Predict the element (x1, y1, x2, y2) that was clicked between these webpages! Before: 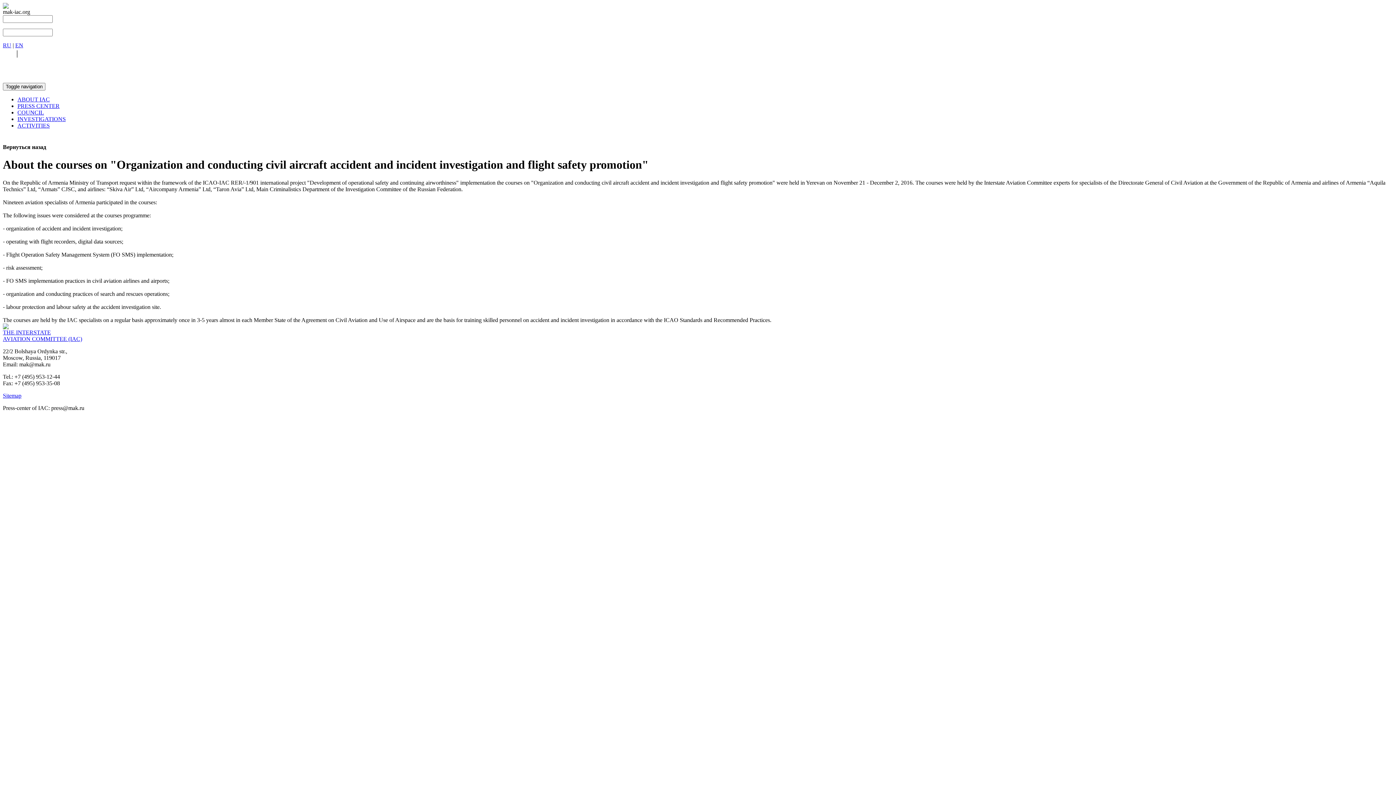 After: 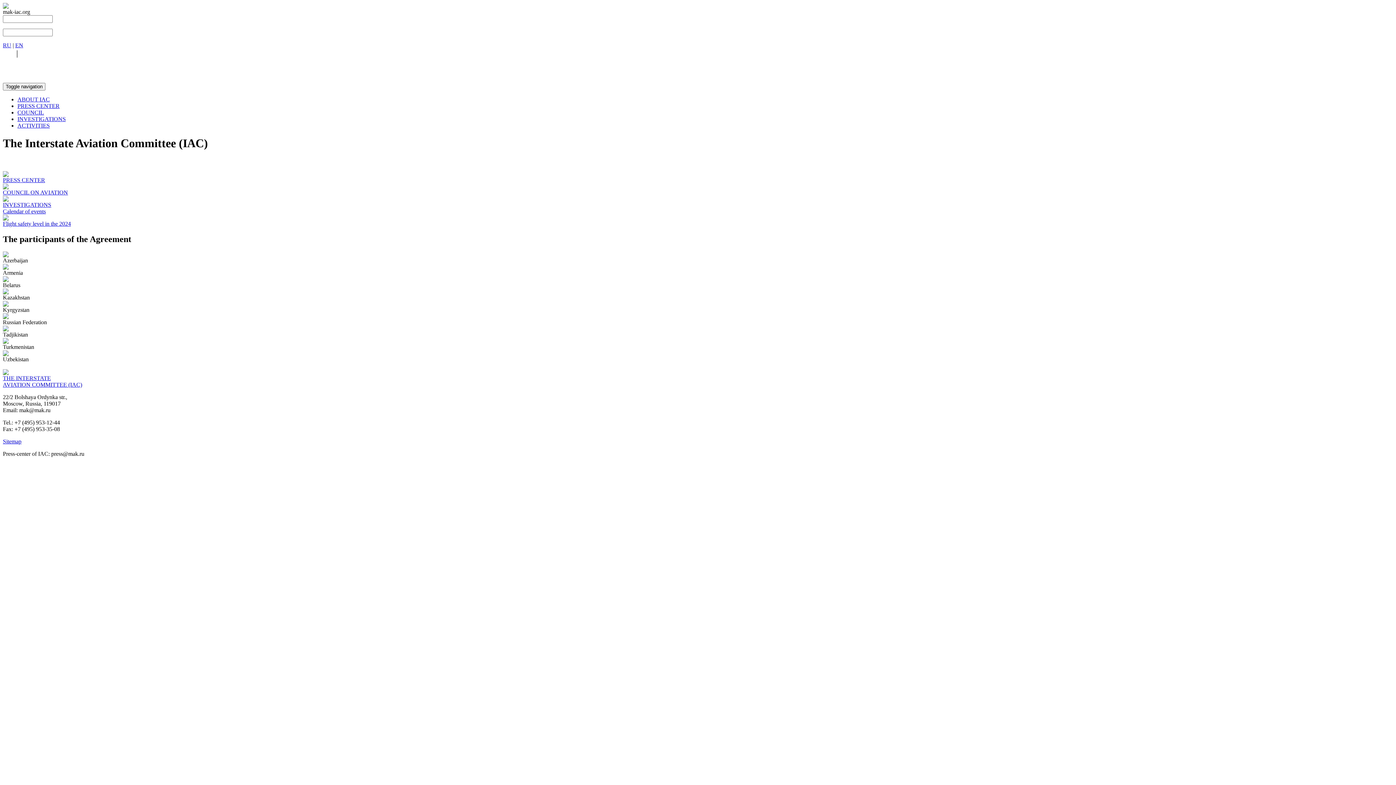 Action: label: EN bbox: (15, 42, 23, 48)